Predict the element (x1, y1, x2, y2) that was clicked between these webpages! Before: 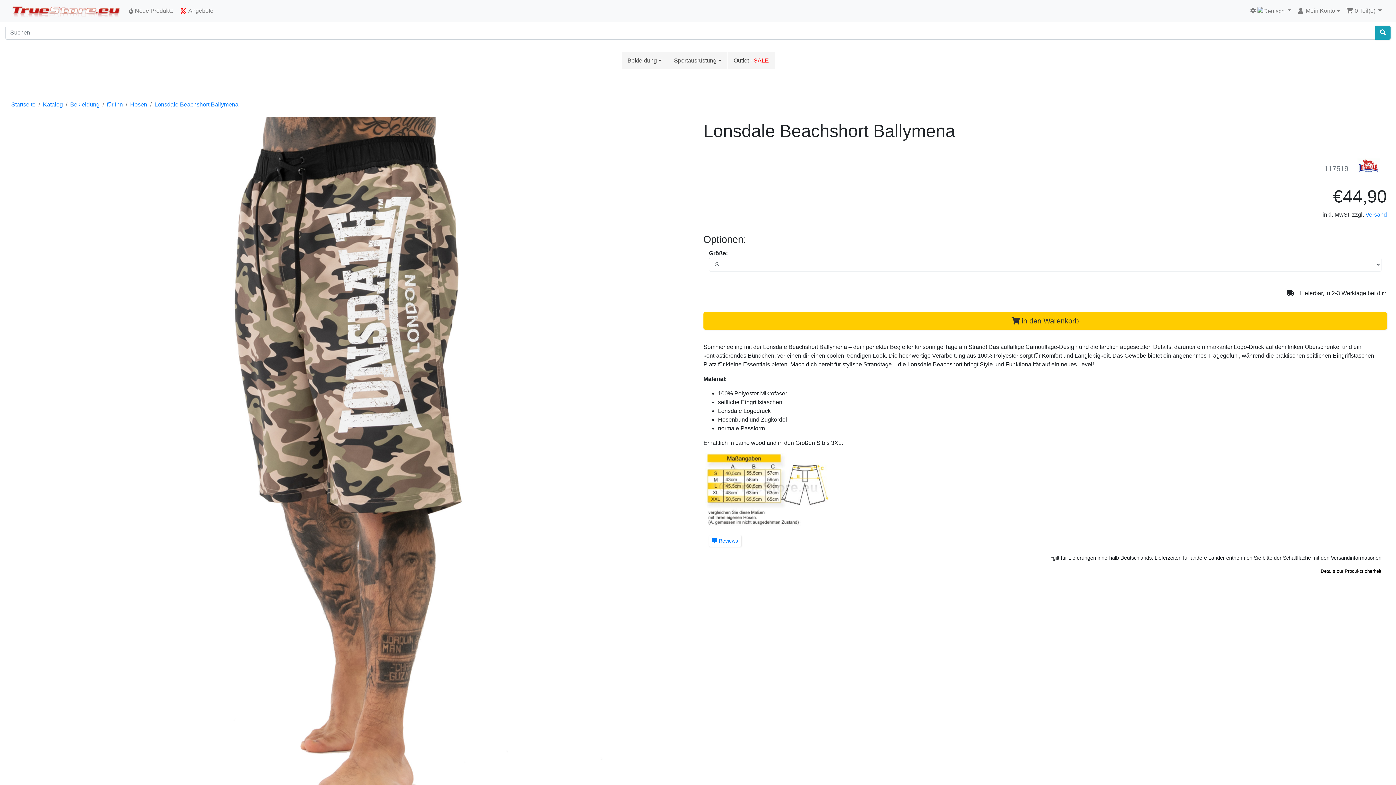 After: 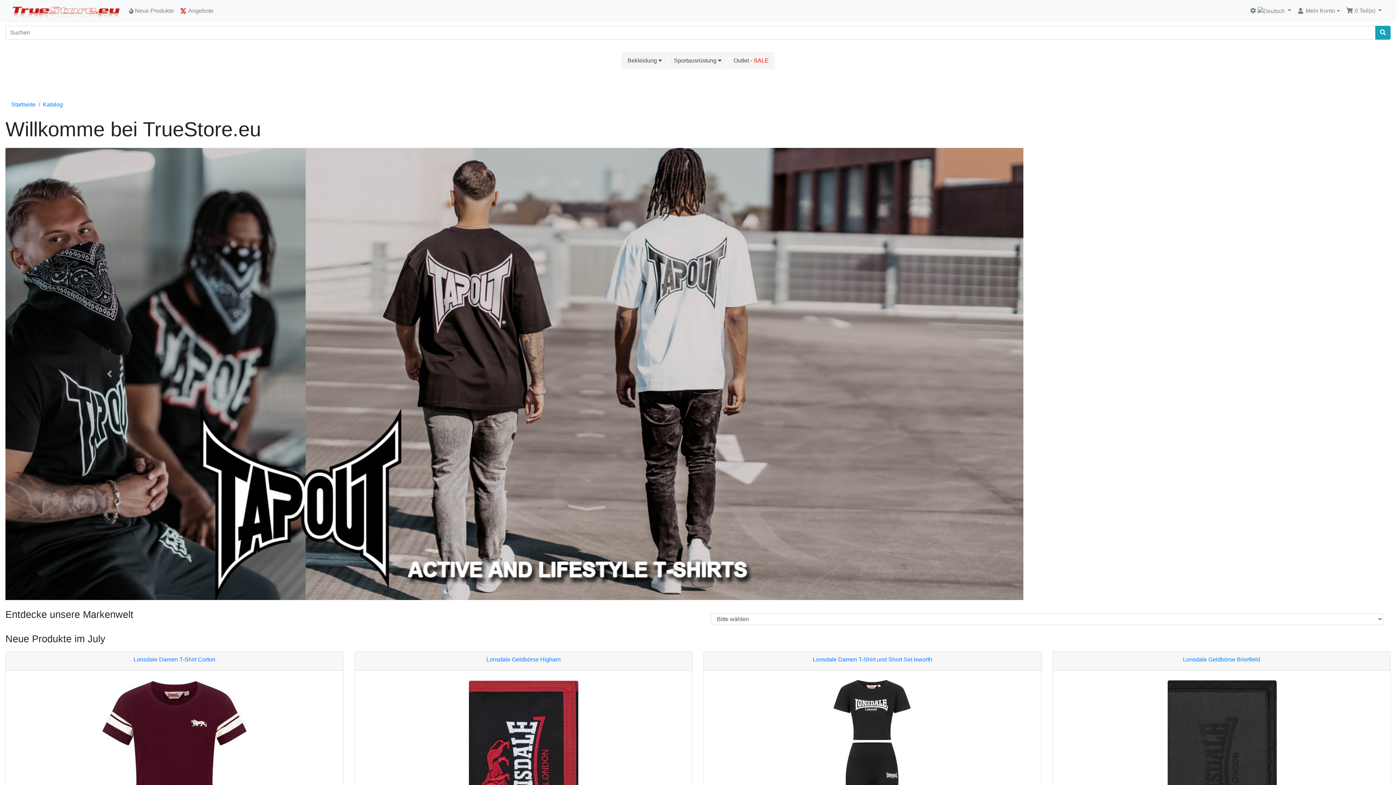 Action: bbox: (42, 101, 62, 107) label: Katalog